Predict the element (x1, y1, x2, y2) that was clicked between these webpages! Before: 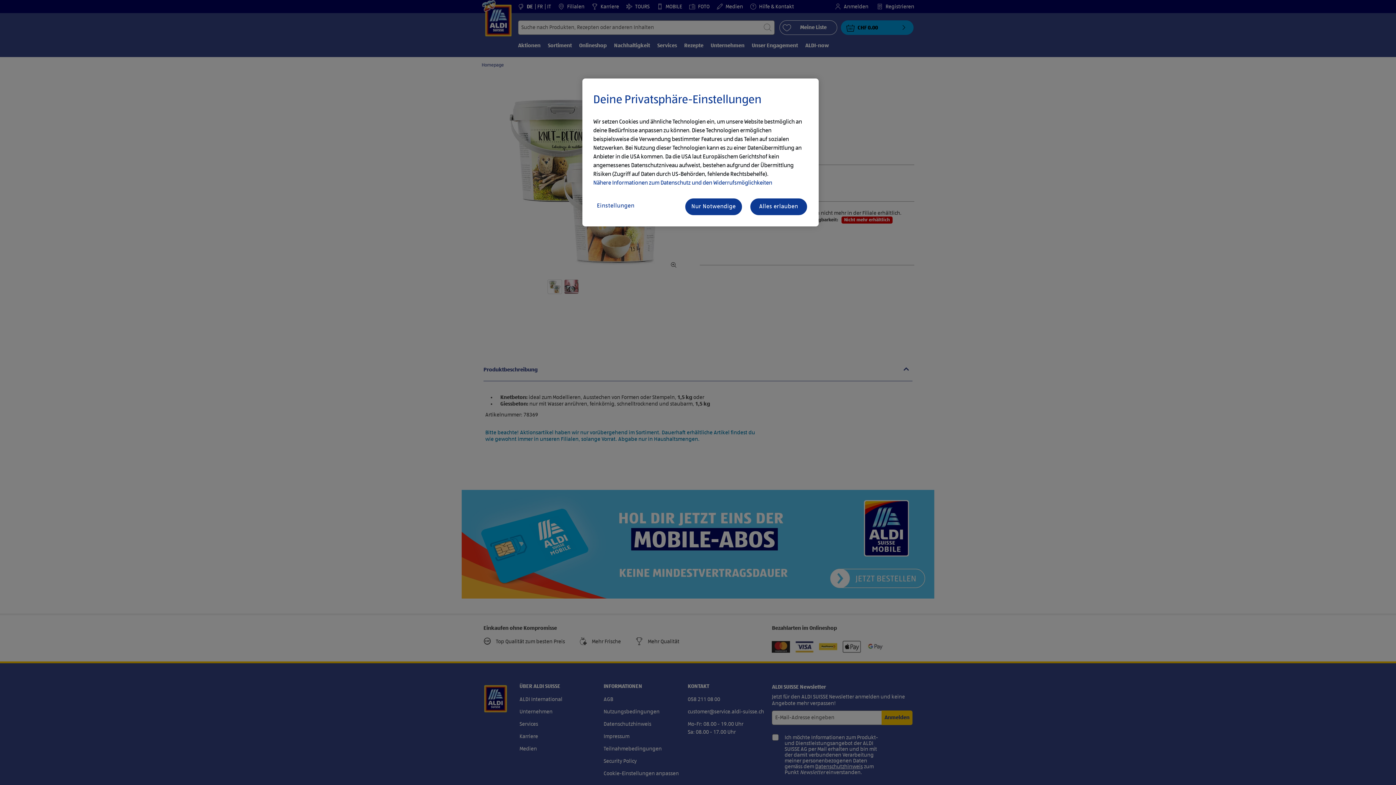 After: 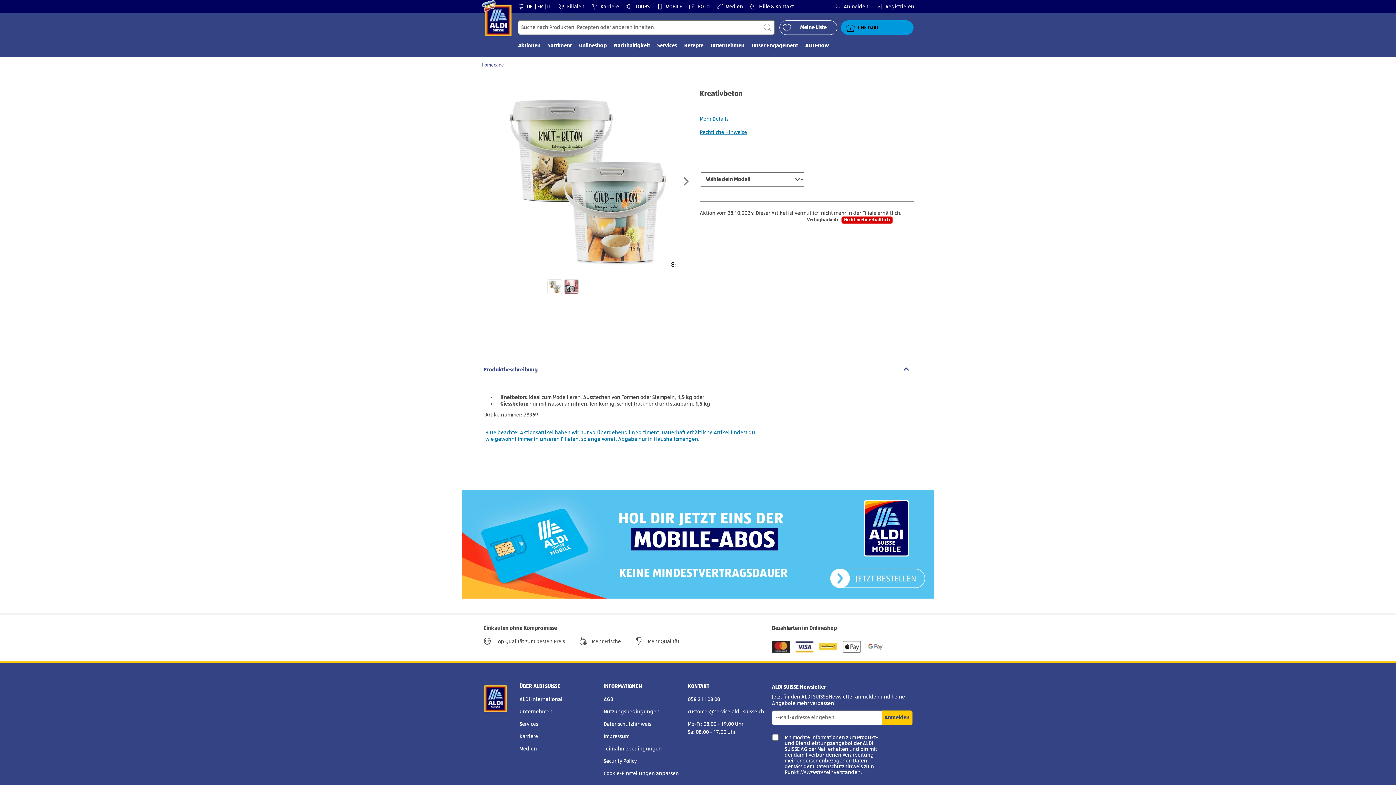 Action: bbox: (684, 197, 742, 216) label: Nur Notwendige